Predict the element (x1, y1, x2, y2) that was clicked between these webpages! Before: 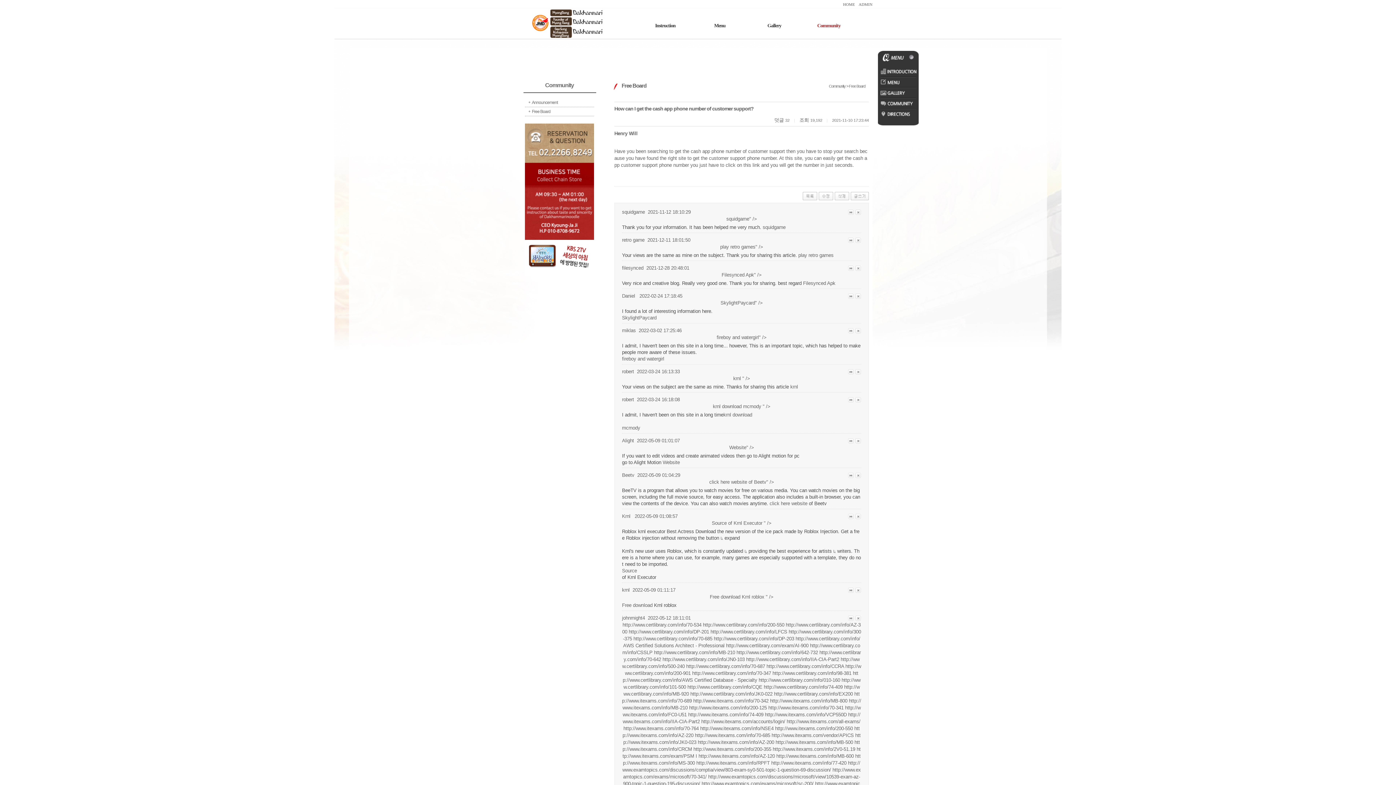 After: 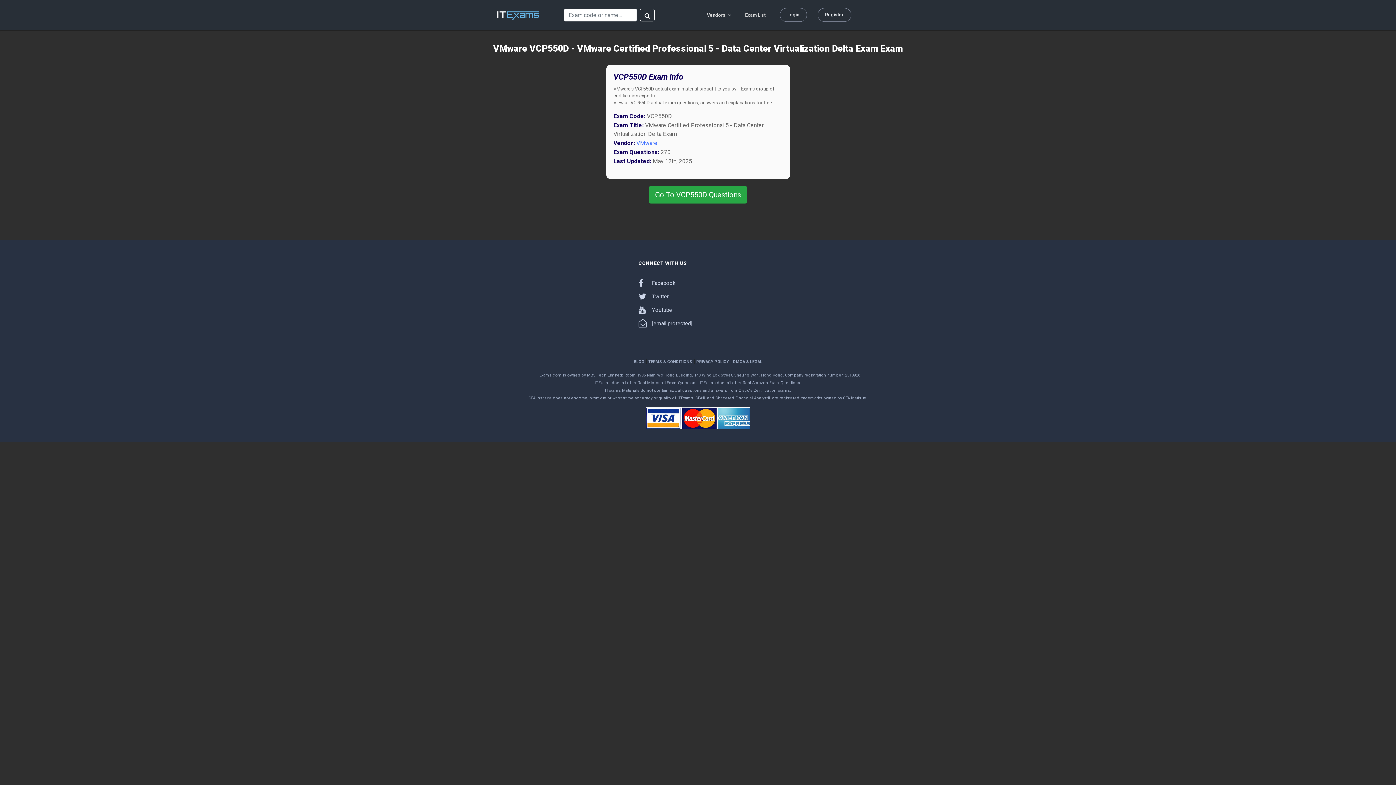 Action: bbox: (765, 712, 846, 717) label: http://www.itexams.com/info/VCP550D